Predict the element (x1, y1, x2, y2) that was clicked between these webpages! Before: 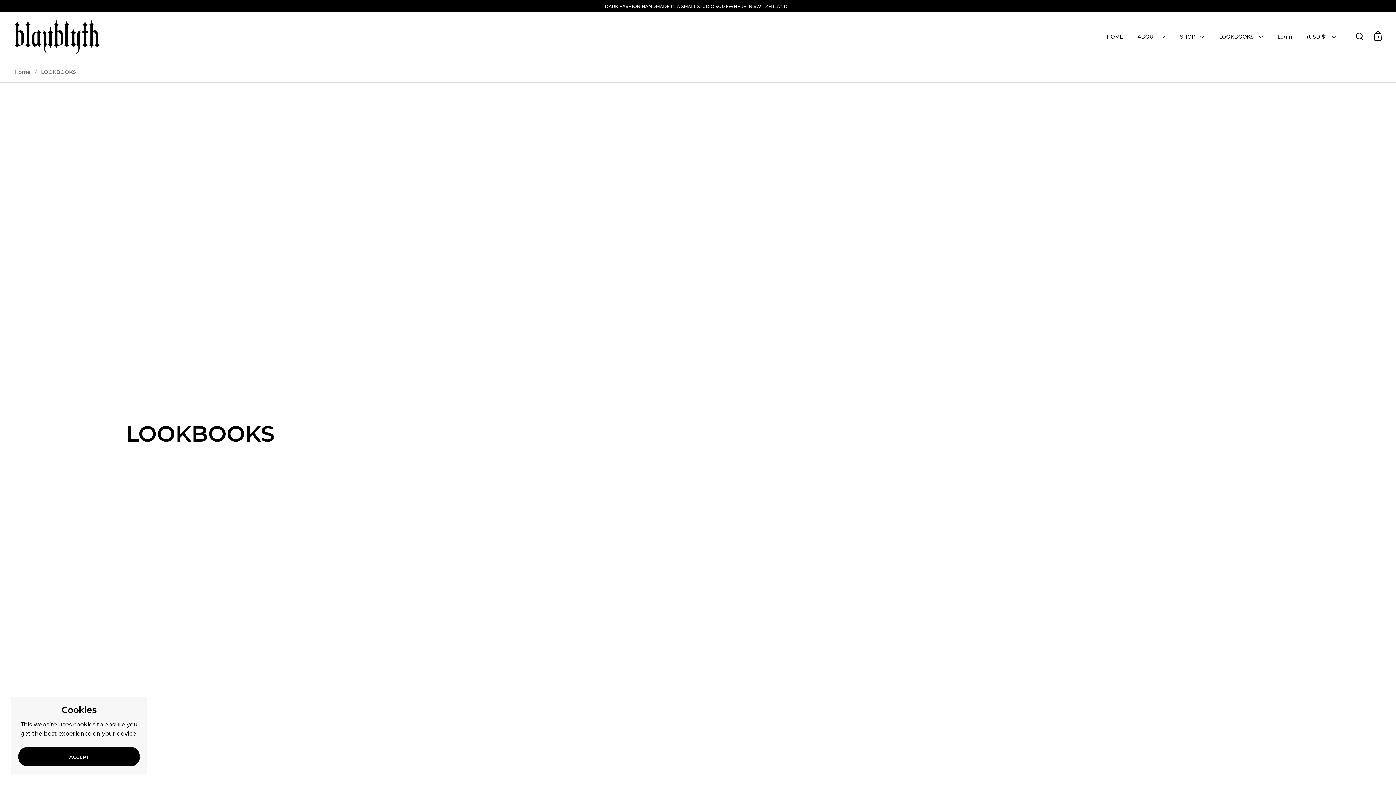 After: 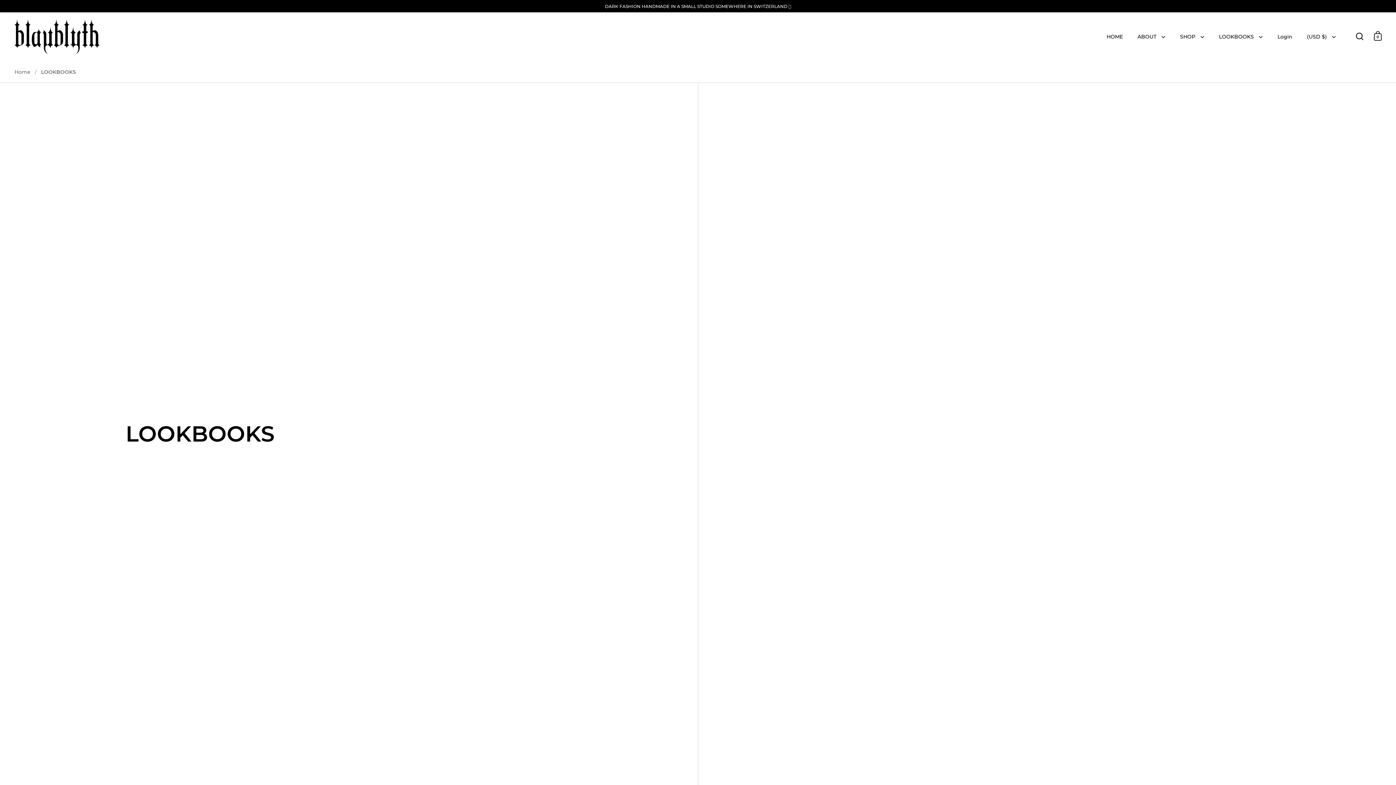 Action: label: ACCEPT bbox: (18, 747, 140, 766)